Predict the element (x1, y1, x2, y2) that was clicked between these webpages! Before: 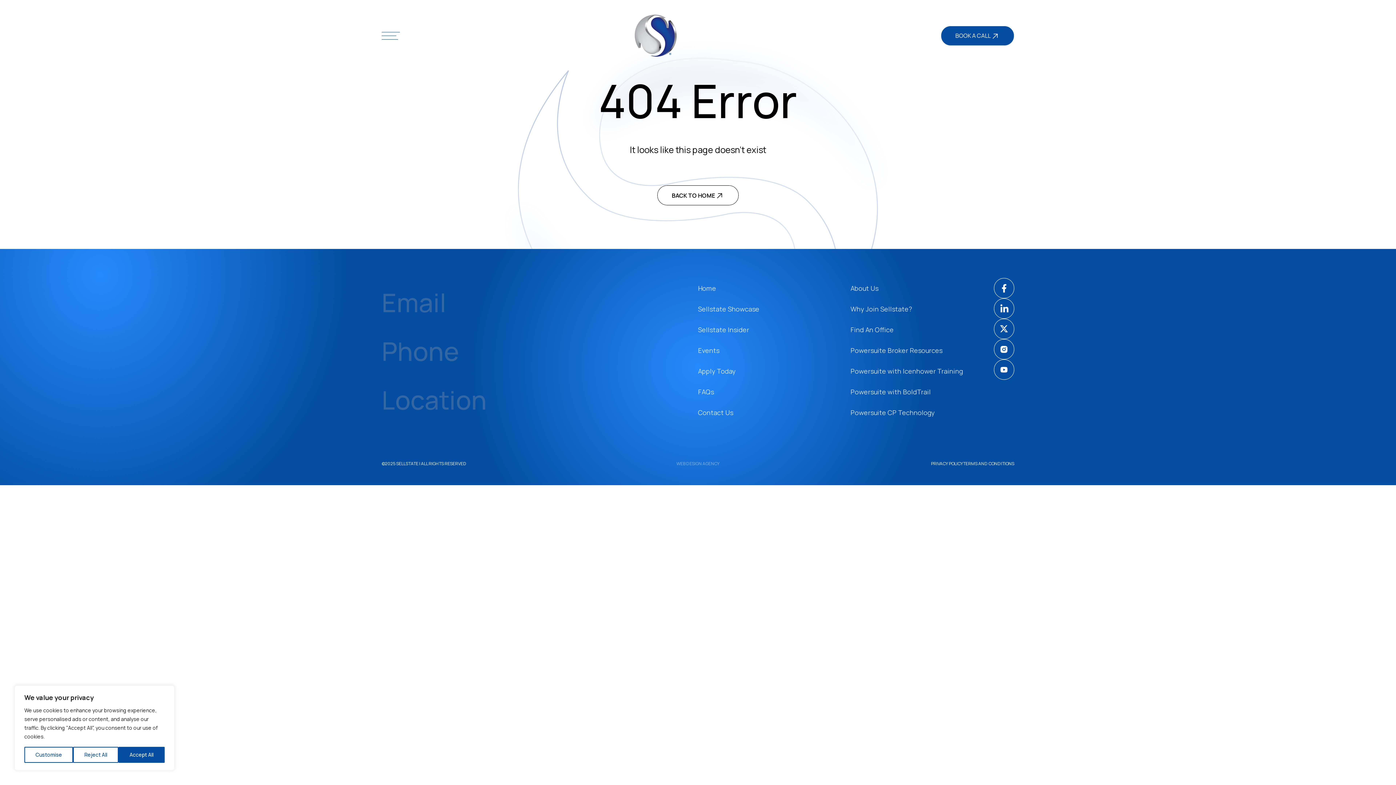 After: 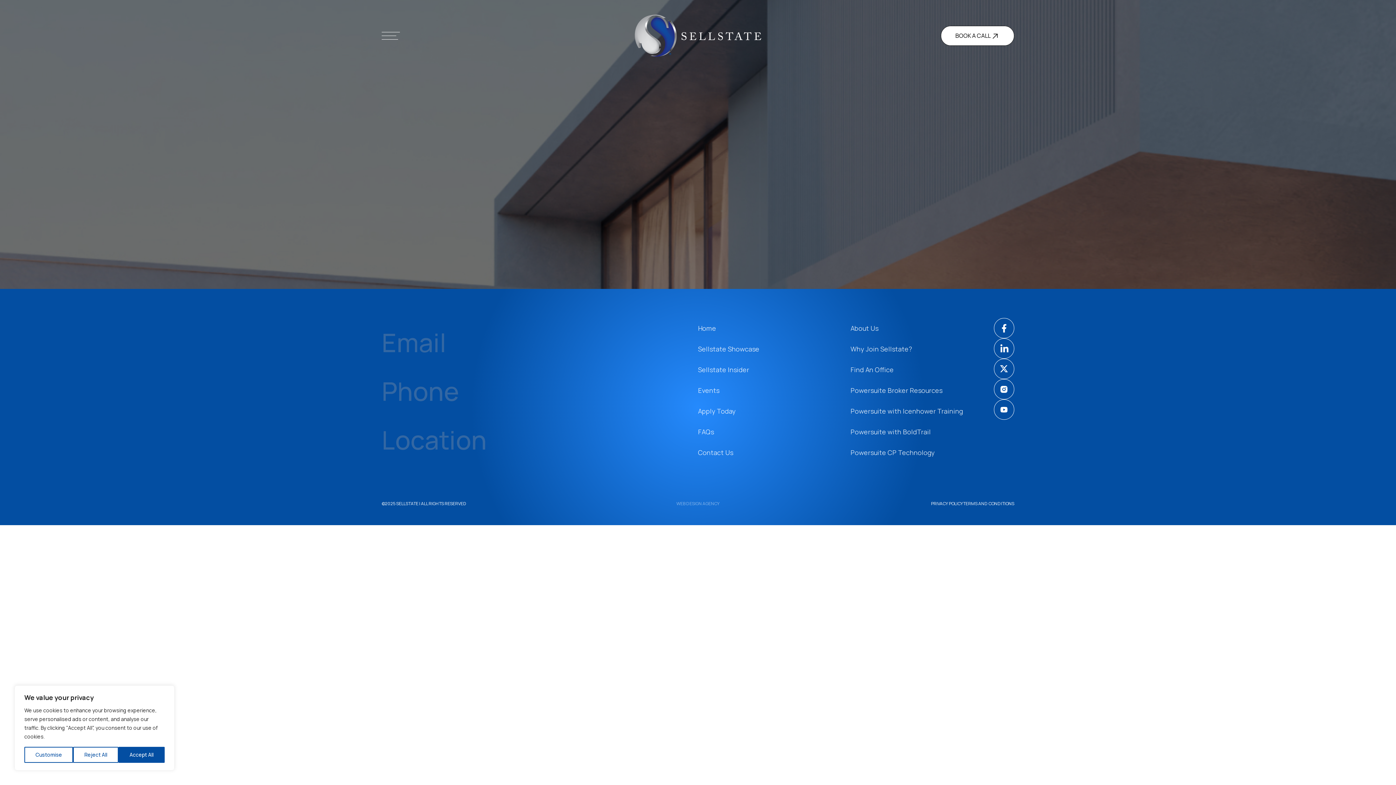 Action: label: Powersuite Broker Resources bbox: (850, 340, 942, 361)